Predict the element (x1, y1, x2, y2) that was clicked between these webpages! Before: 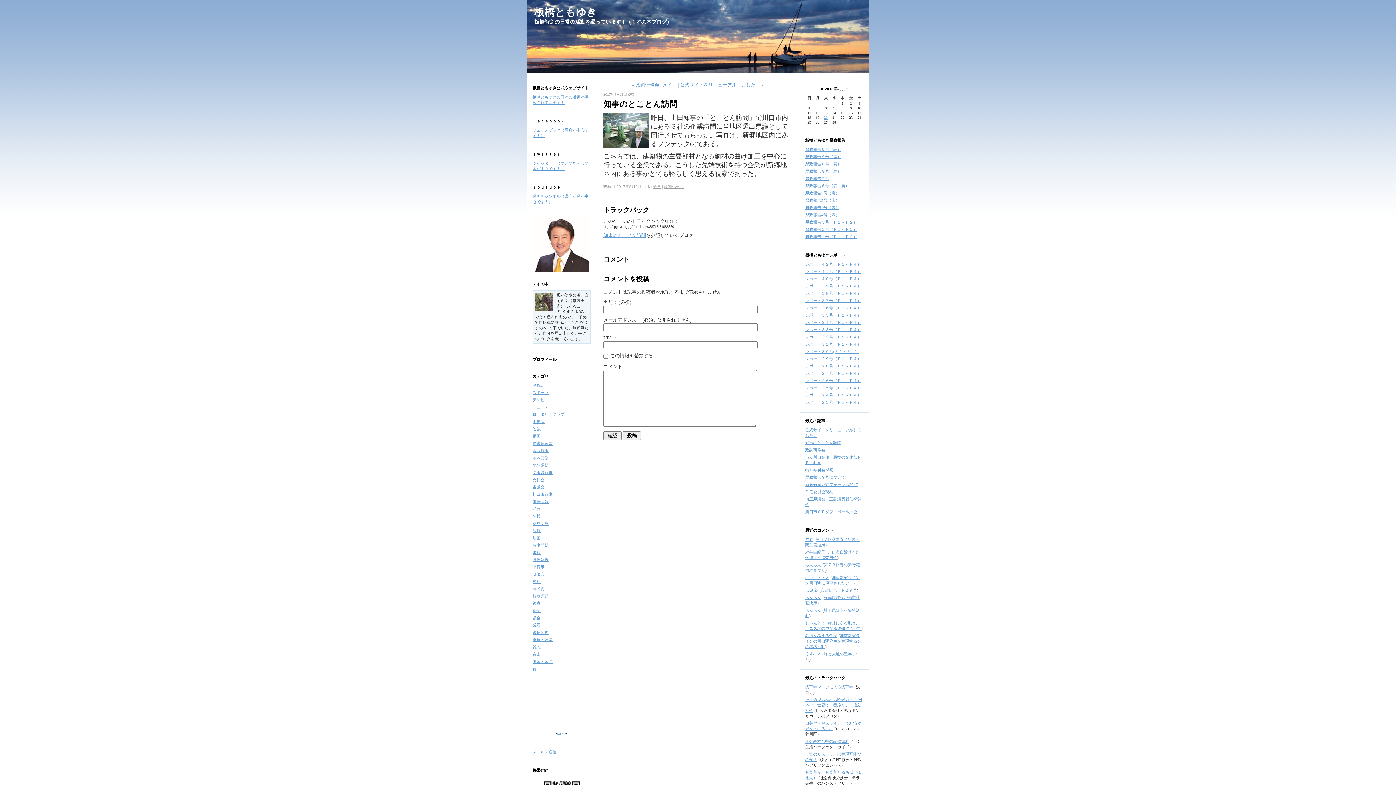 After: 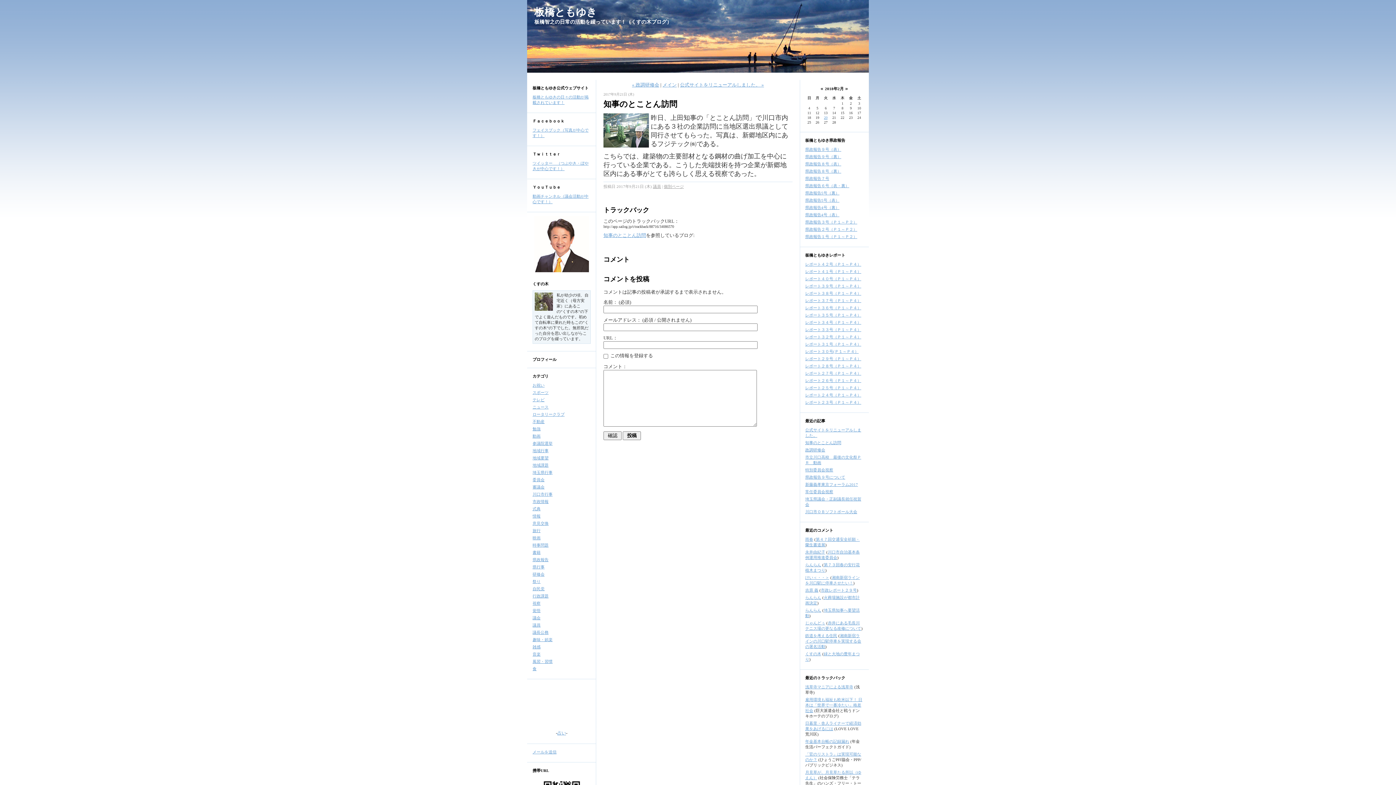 Action: bbox: (805, 440, 841, 445) label: 知事のとことん訪問